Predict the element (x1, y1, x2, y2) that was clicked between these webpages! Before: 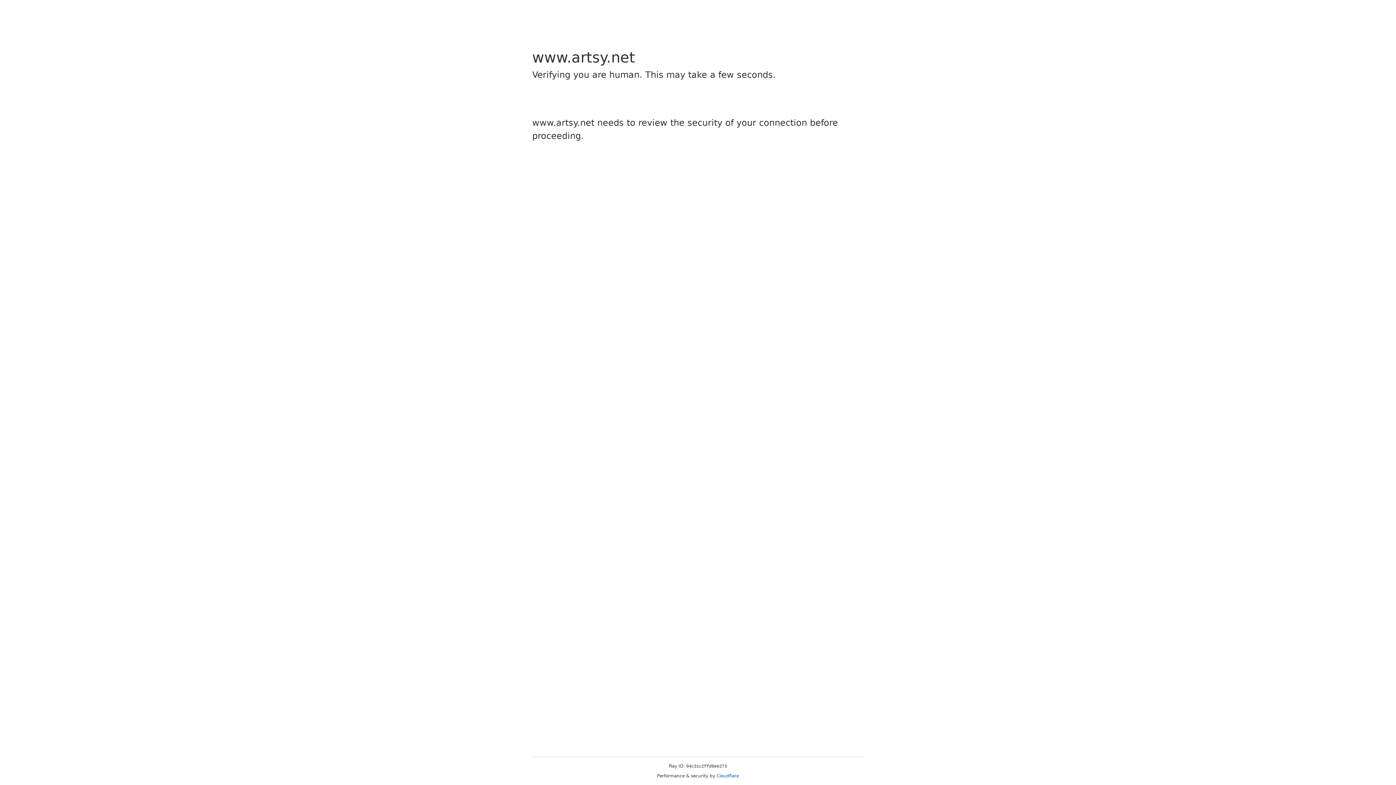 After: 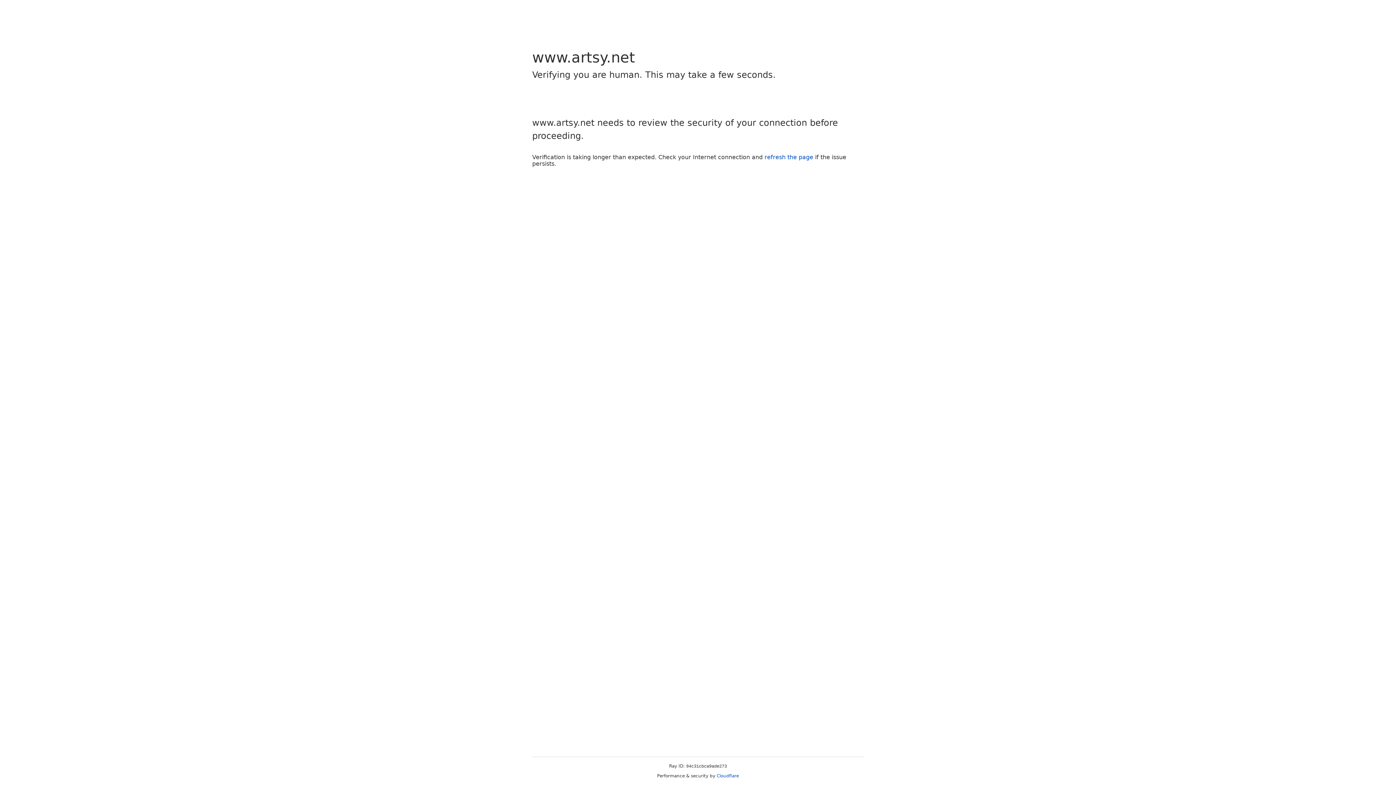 Action: bbox: (716, 773, 739, 778) label: Cloudflare